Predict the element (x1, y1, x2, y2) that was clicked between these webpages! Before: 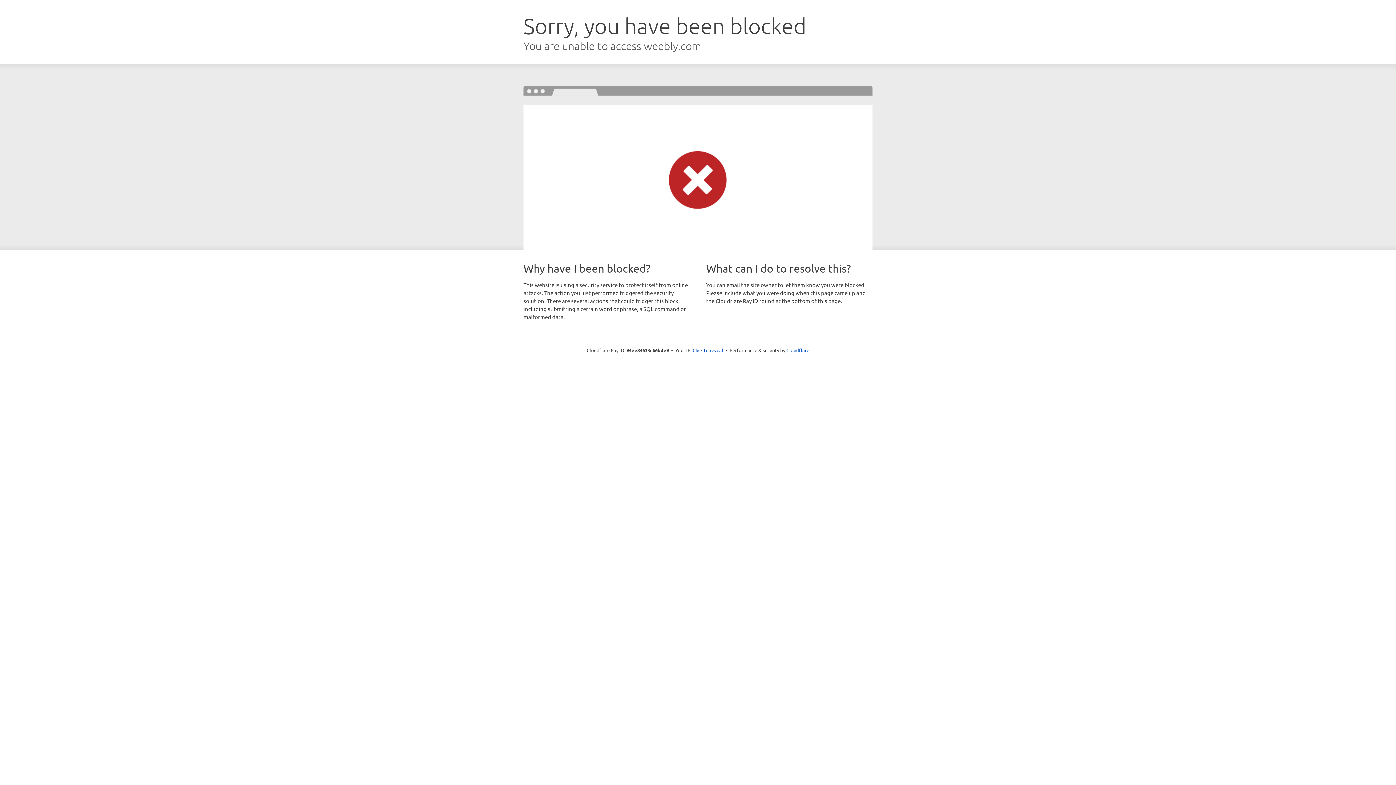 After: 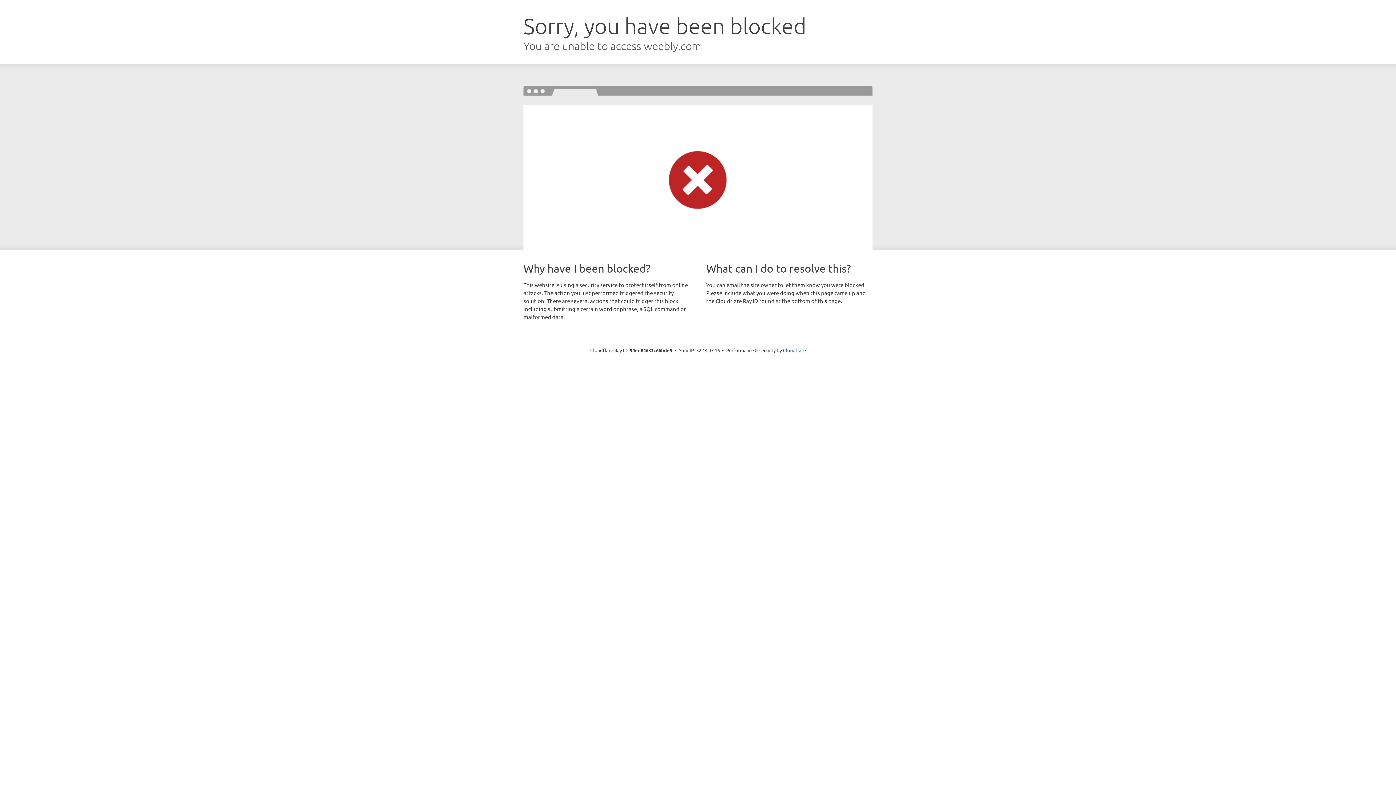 Action: label: Click to reveal bbox: (692, 346, 723, 353)